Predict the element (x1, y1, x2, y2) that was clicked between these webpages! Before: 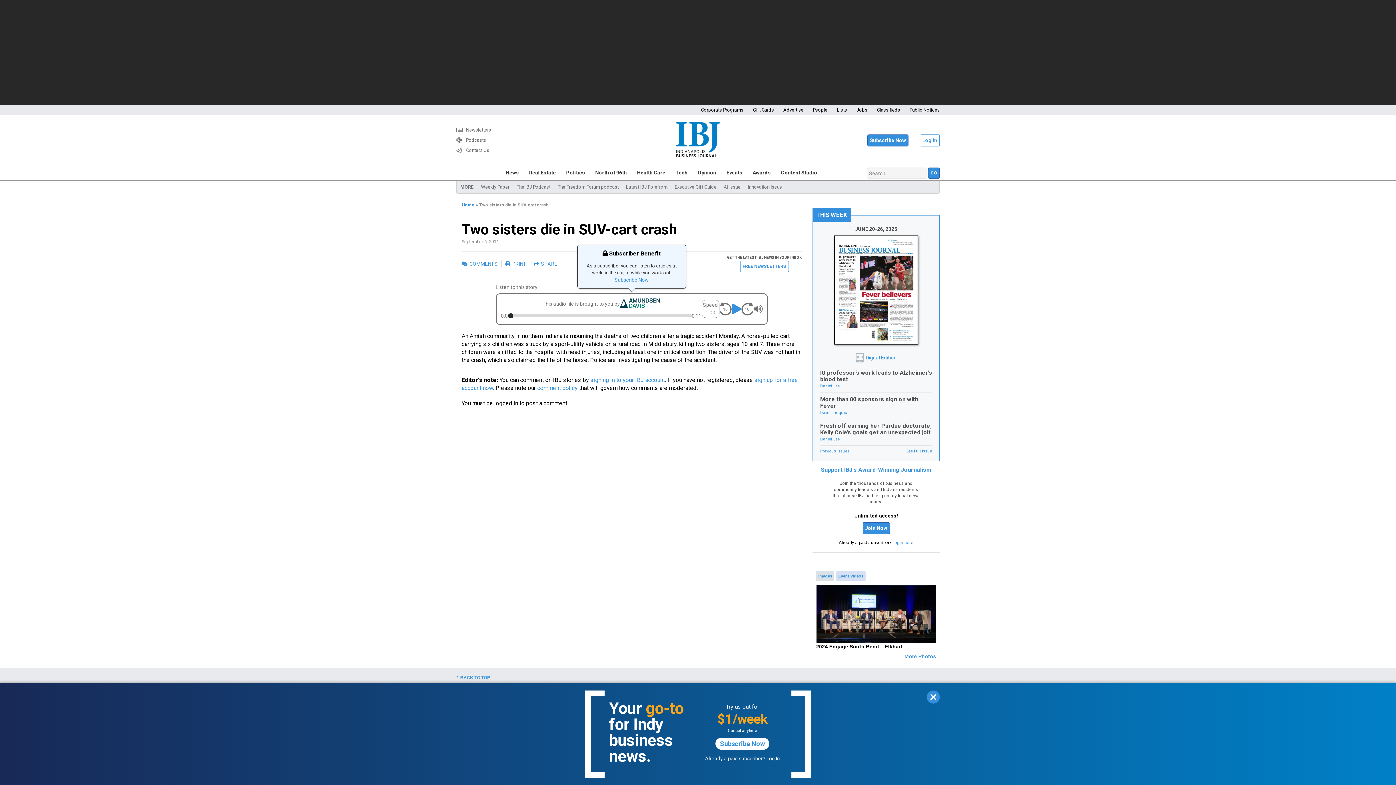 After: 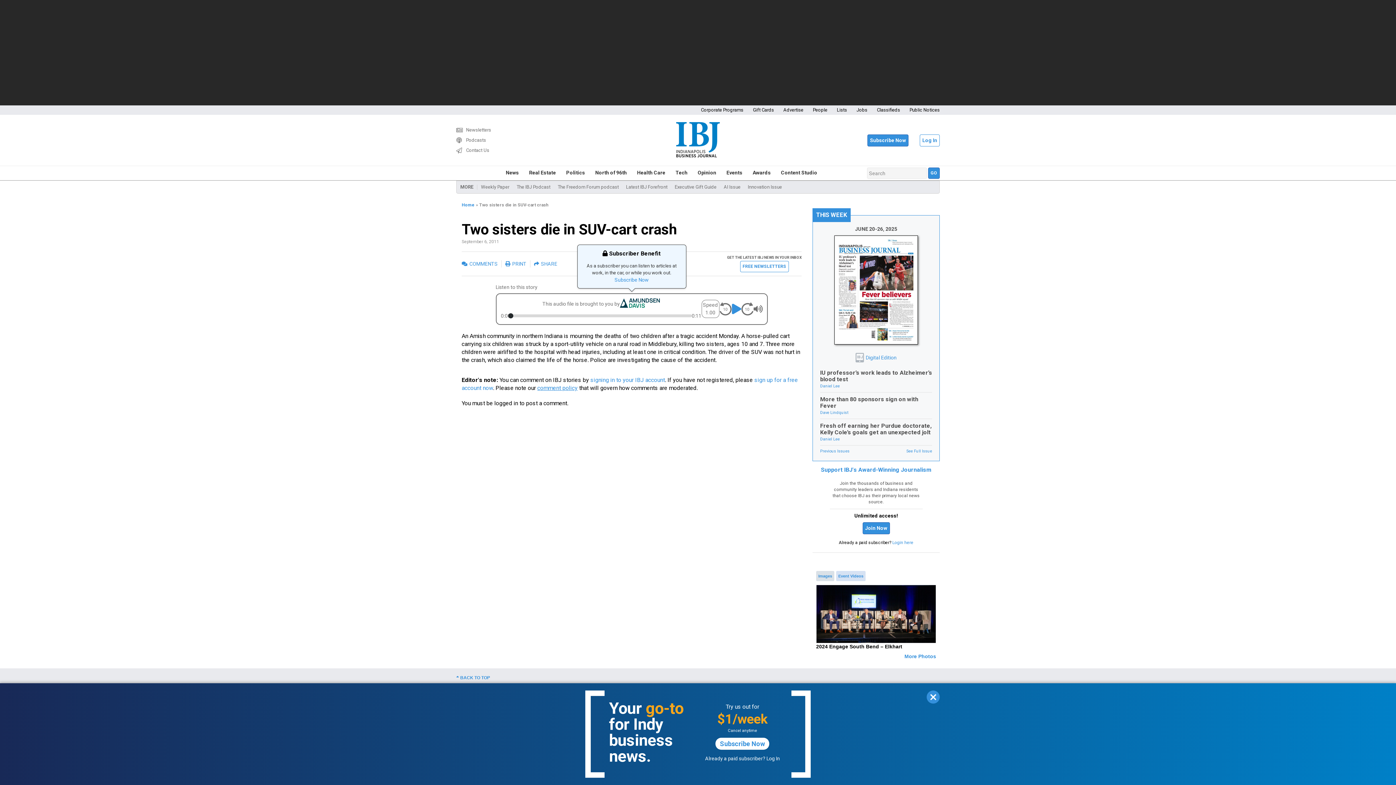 Action: label: comment policy bbox: (537, 384, 577, 391)